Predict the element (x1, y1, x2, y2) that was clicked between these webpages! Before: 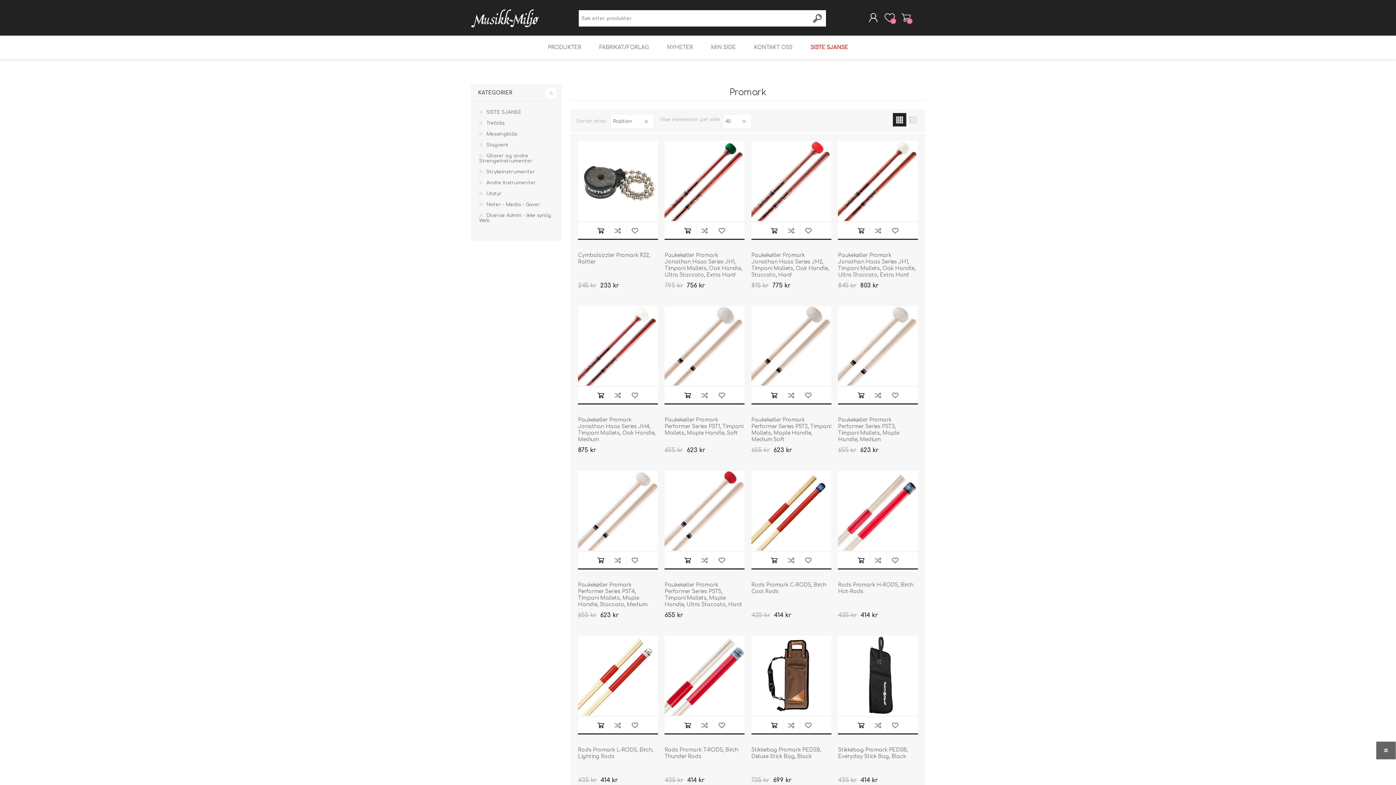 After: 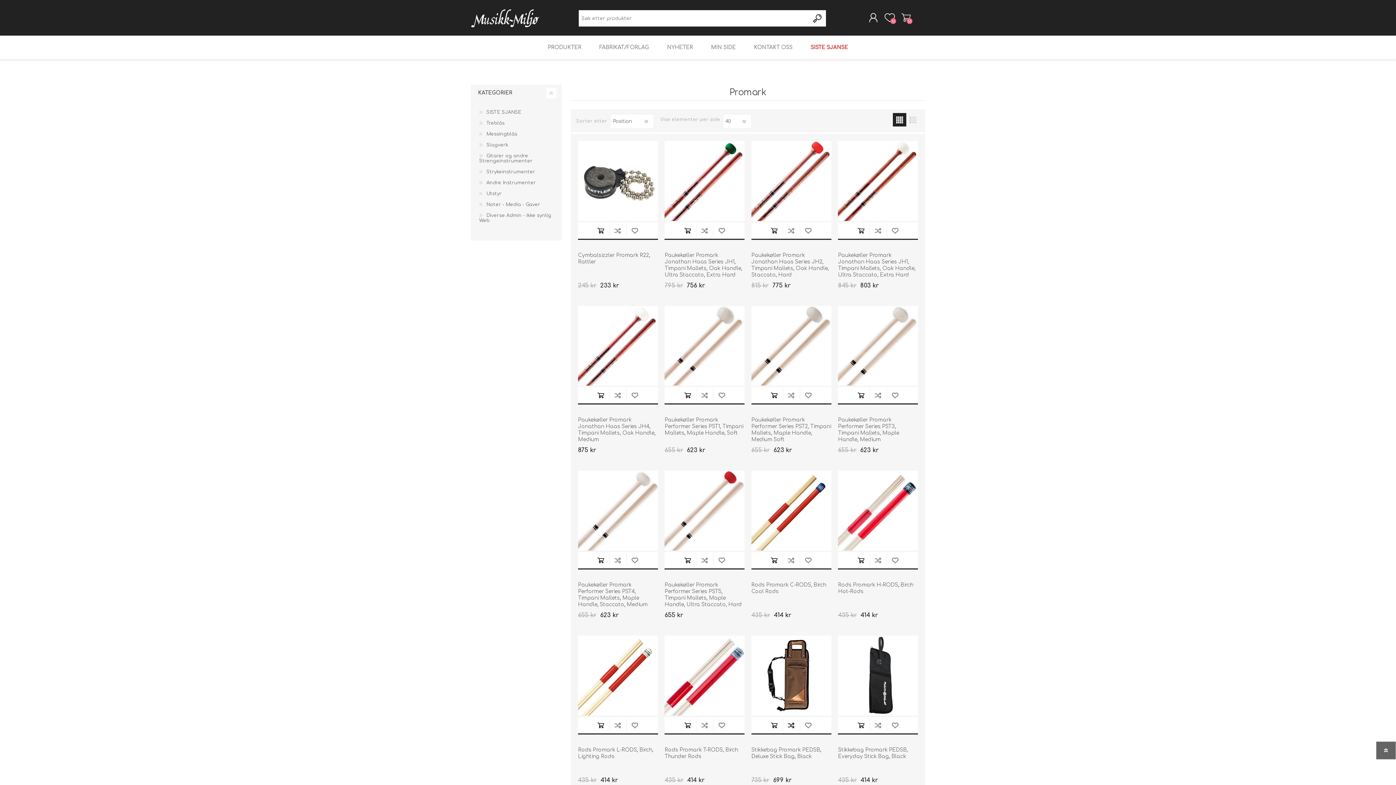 Action: label: LEGG TIL FOR Å SAMMENLIGNE LISTEN bbox: (782, 717, 800, 733)